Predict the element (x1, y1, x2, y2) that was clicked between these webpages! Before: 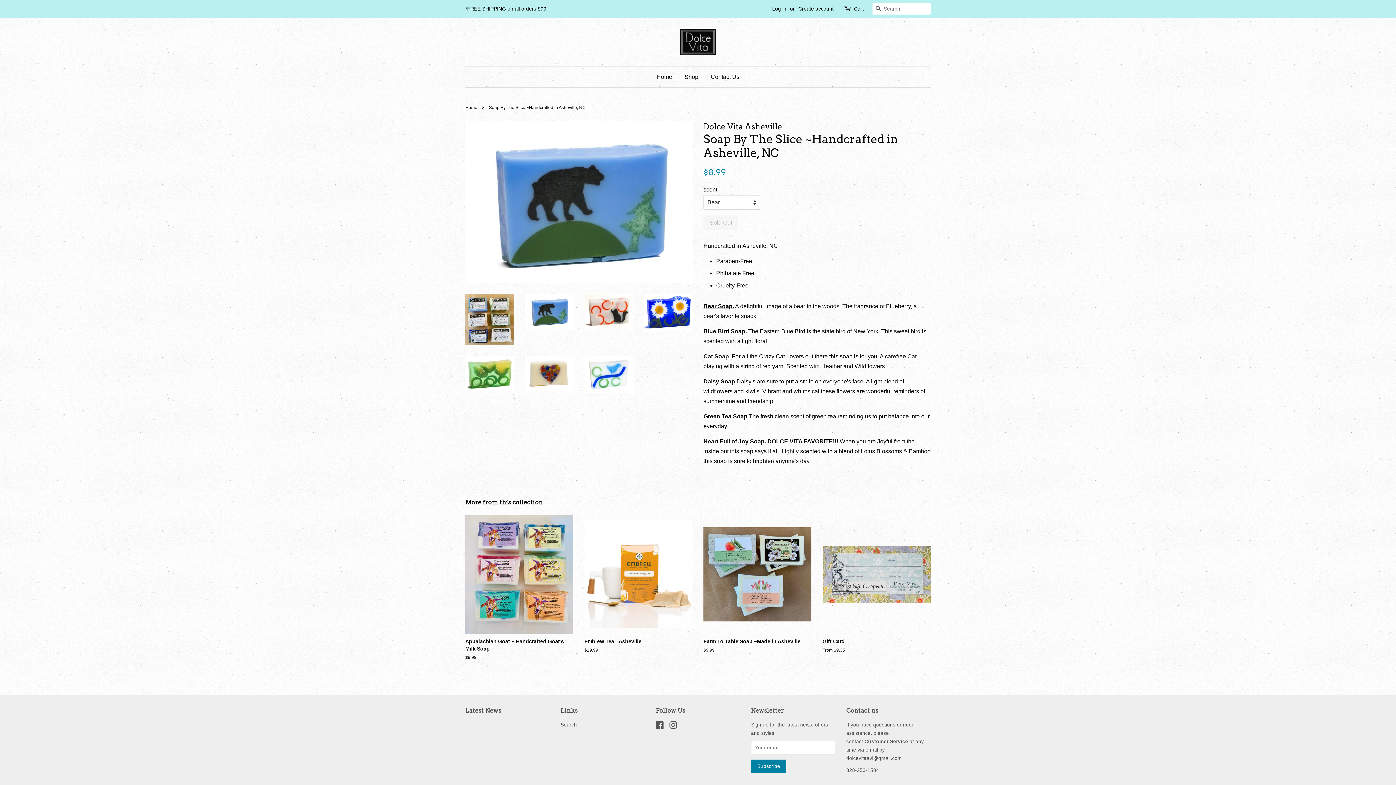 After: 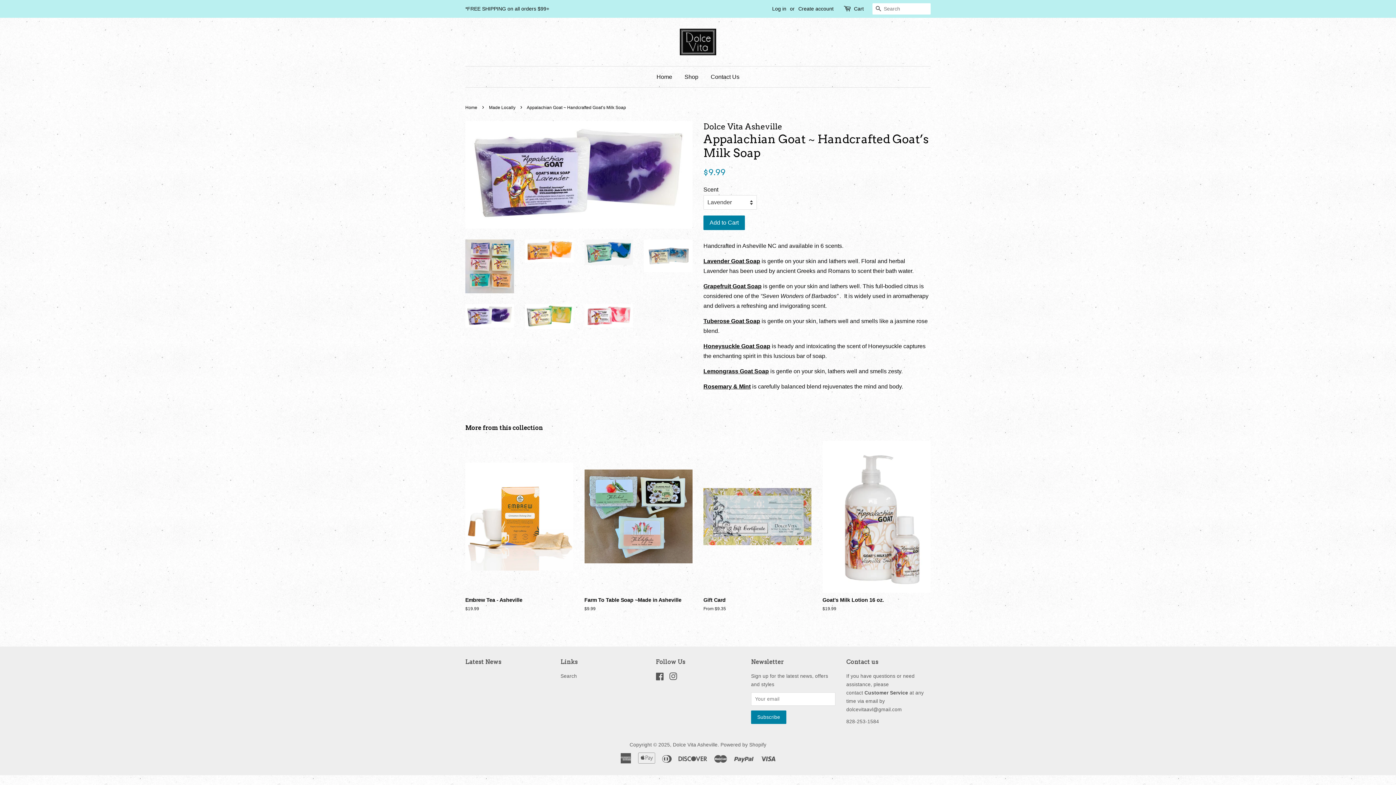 Action: label: Appalachian Goat ~ Handcrafted Goat’s Milk Soap

Regular price
$9.99 bbox: (465, 515, 573, 673)